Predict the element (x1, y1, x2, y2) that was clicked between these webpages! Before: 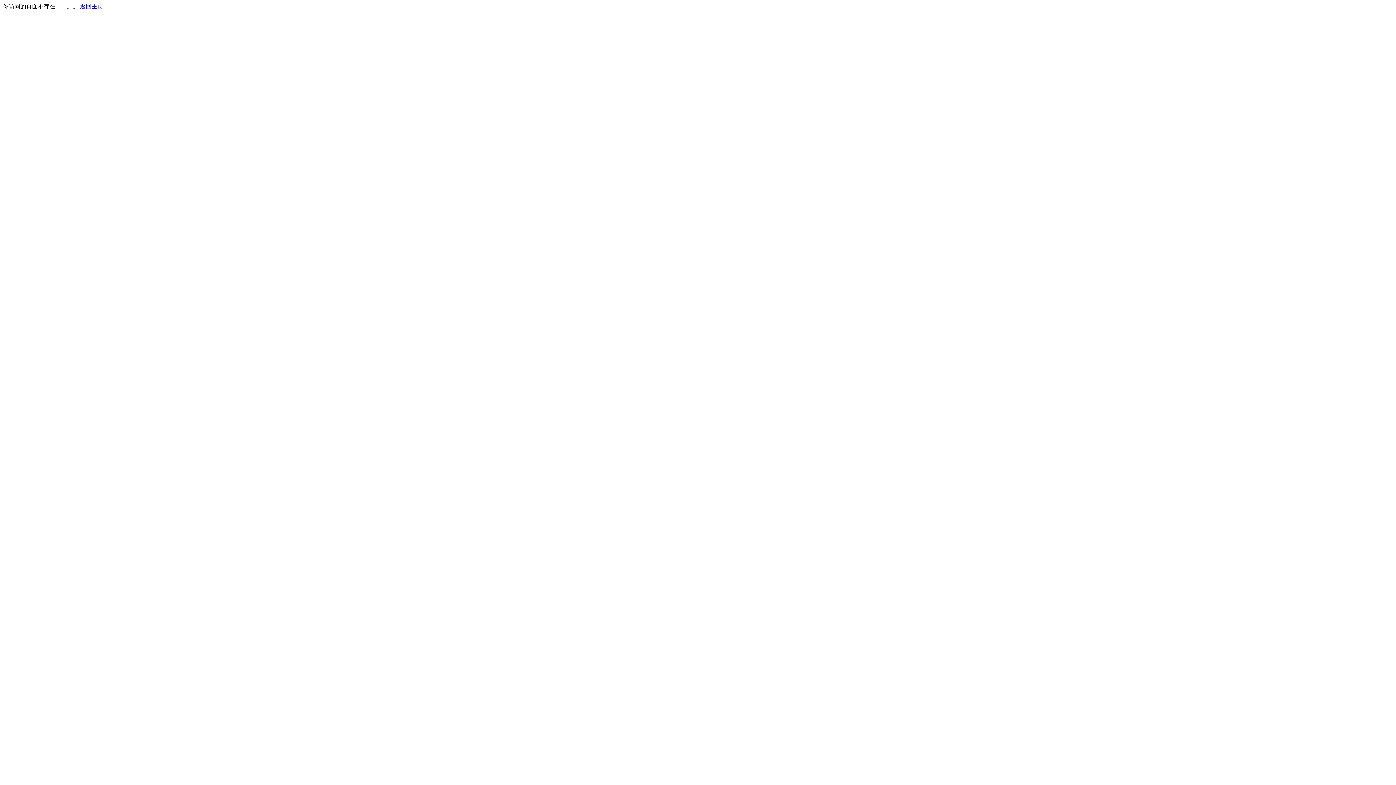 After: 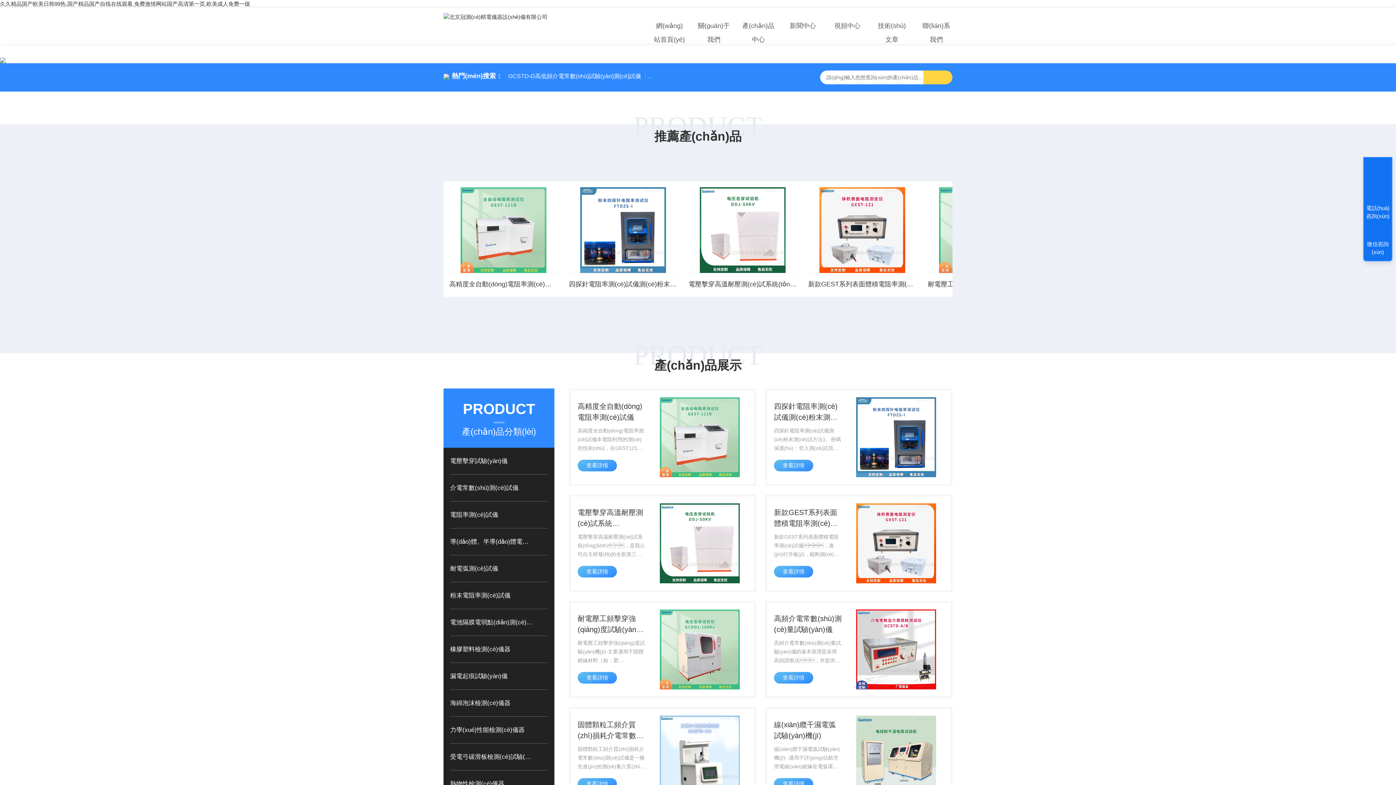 Action: bbox: (80, 3, 103, 9) label: 返回主页